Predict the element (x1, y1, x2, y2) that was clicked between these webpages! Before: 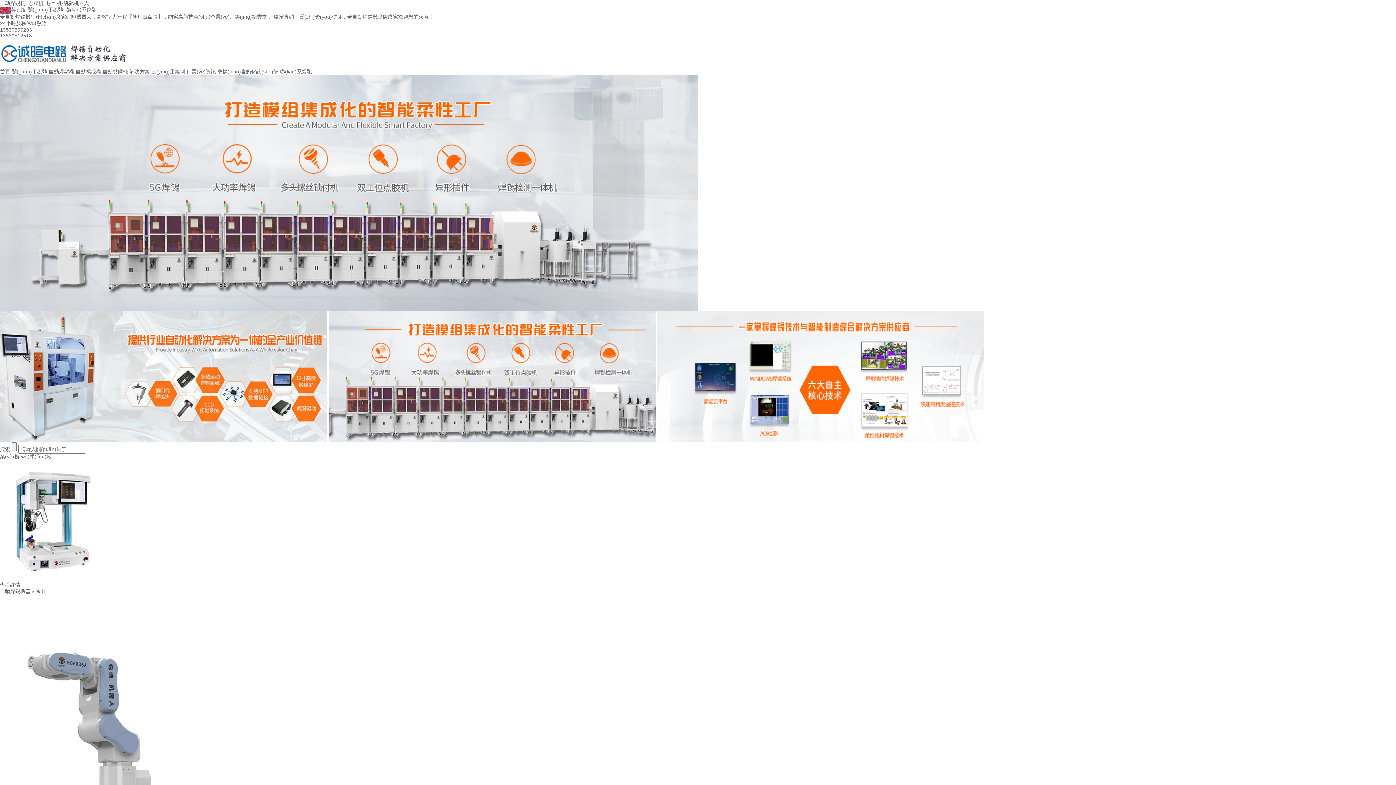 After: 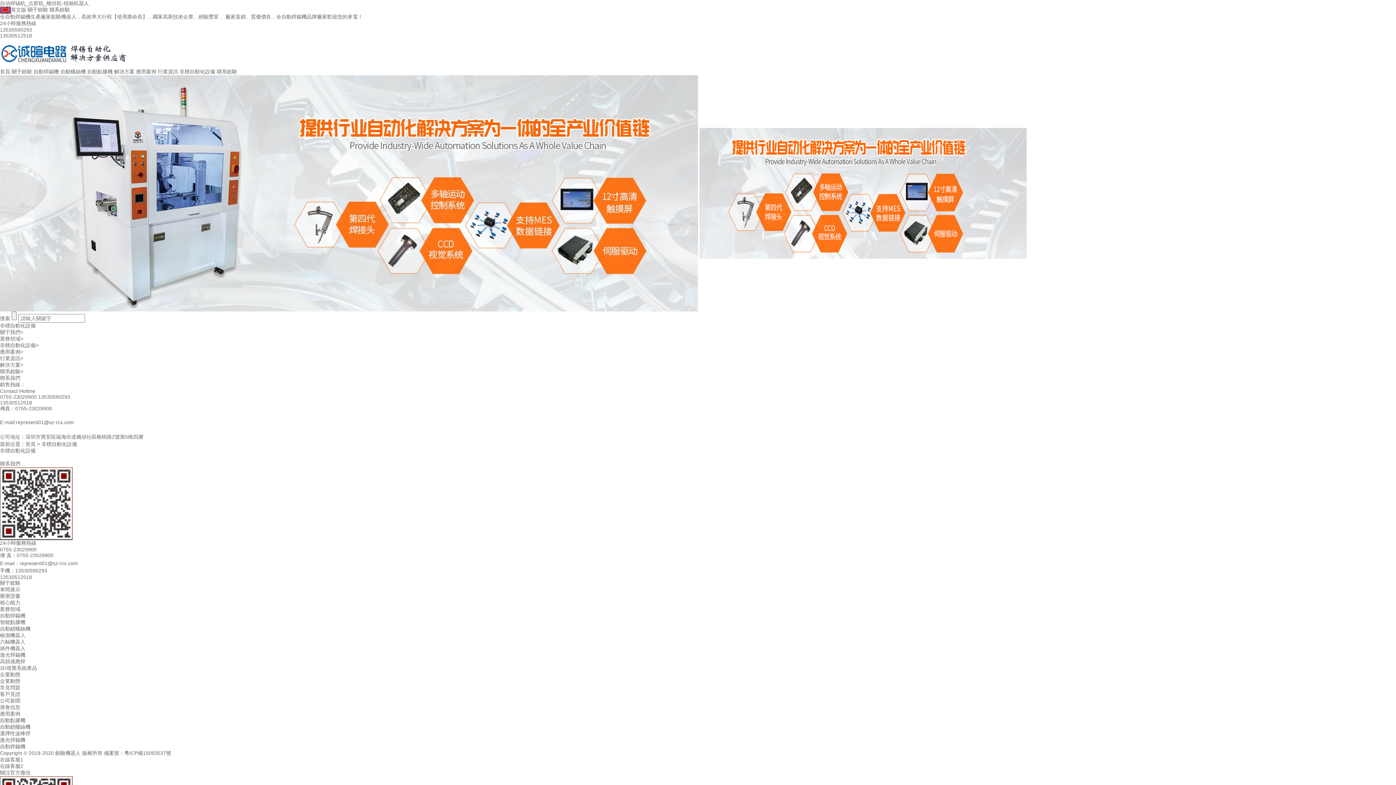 Action: bbox: (217, 68, 278, 74) label: 非標(biāo)自動化設(shè)備